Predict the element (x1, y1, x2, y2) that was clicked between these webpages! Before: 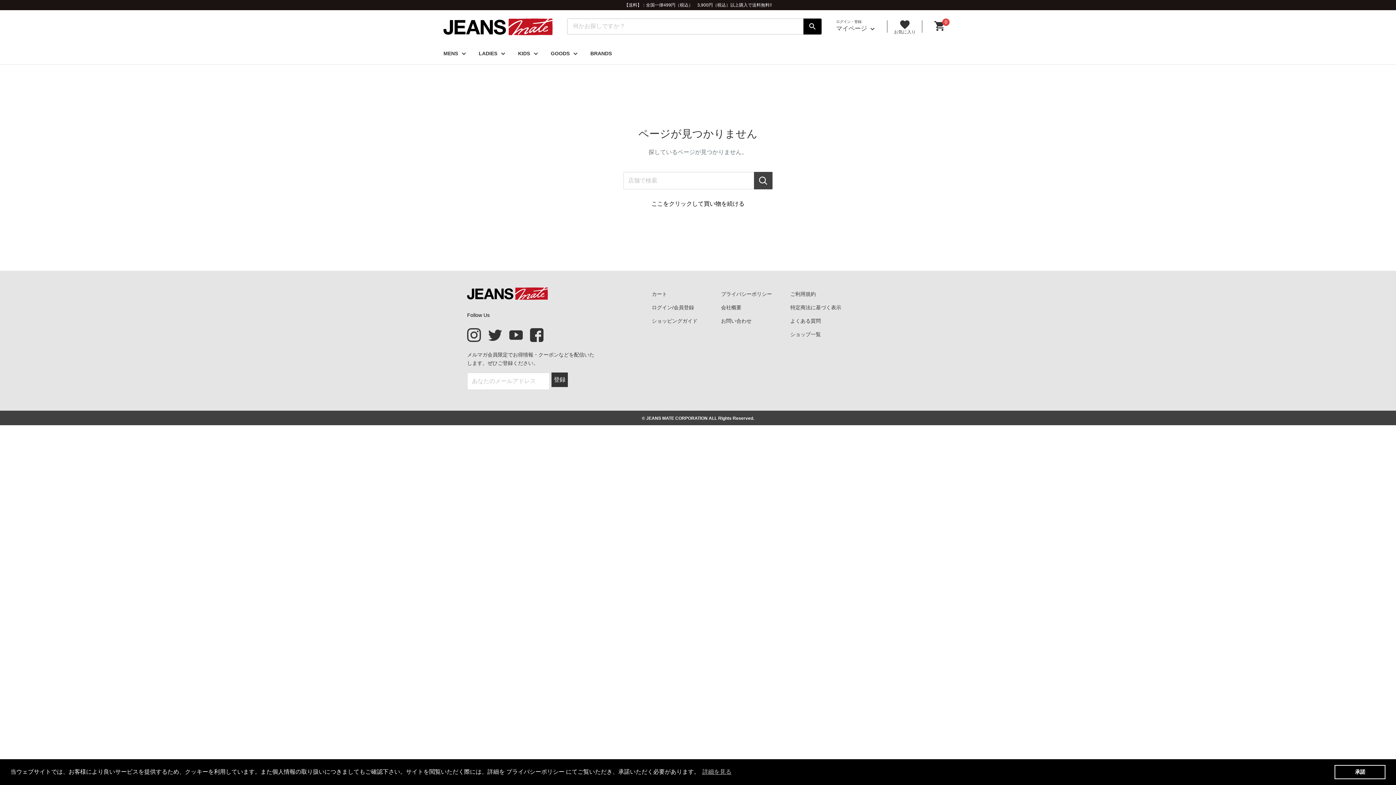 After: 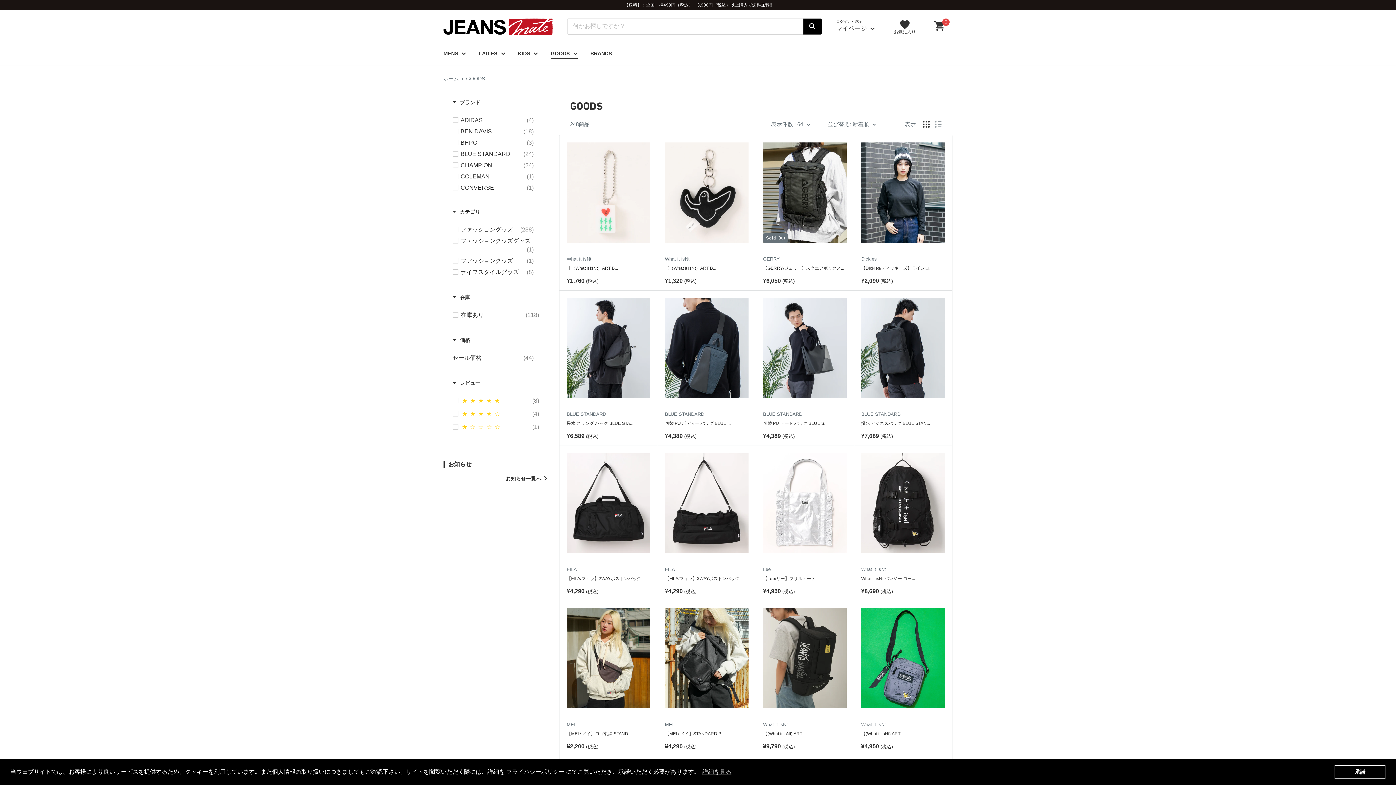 Action: bbox: (550, 48, 577, 58) label: GOODS